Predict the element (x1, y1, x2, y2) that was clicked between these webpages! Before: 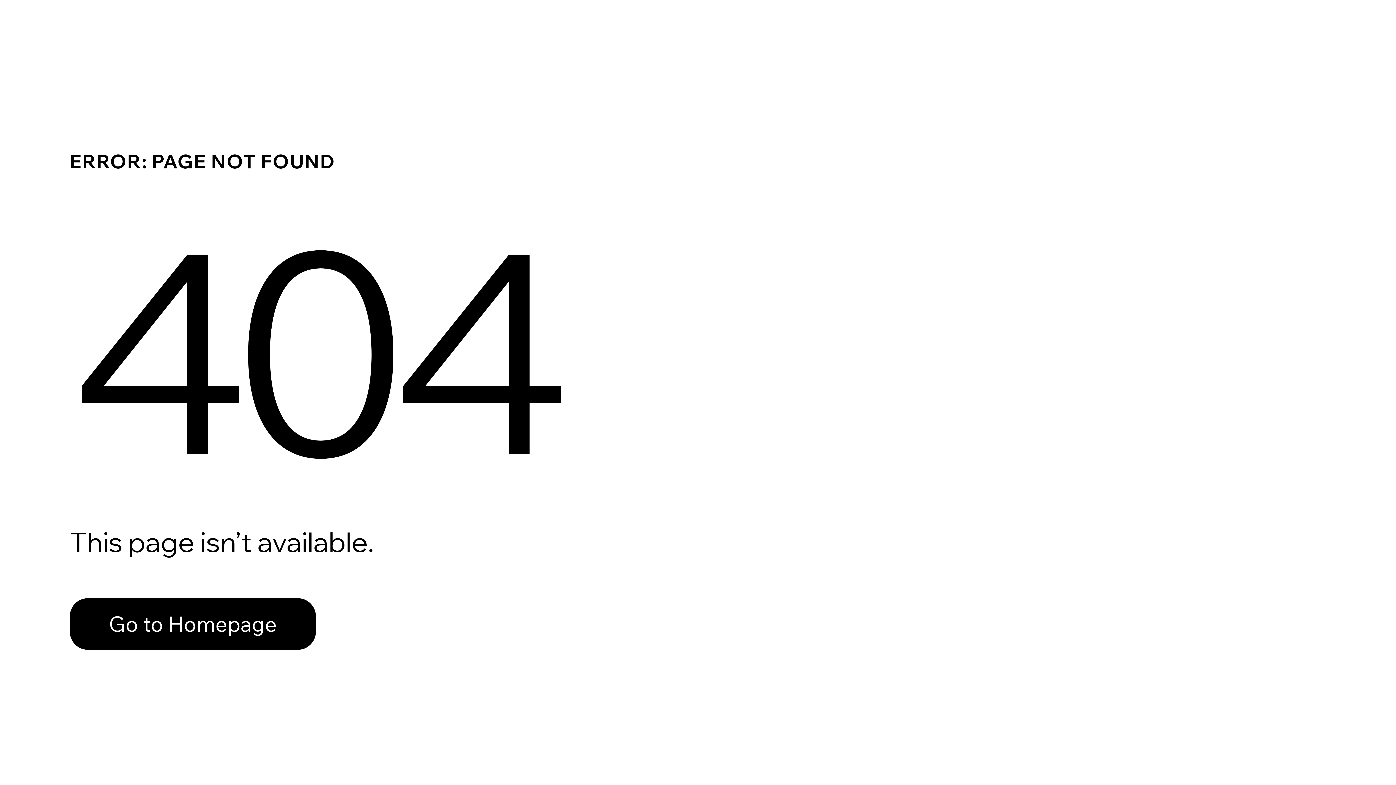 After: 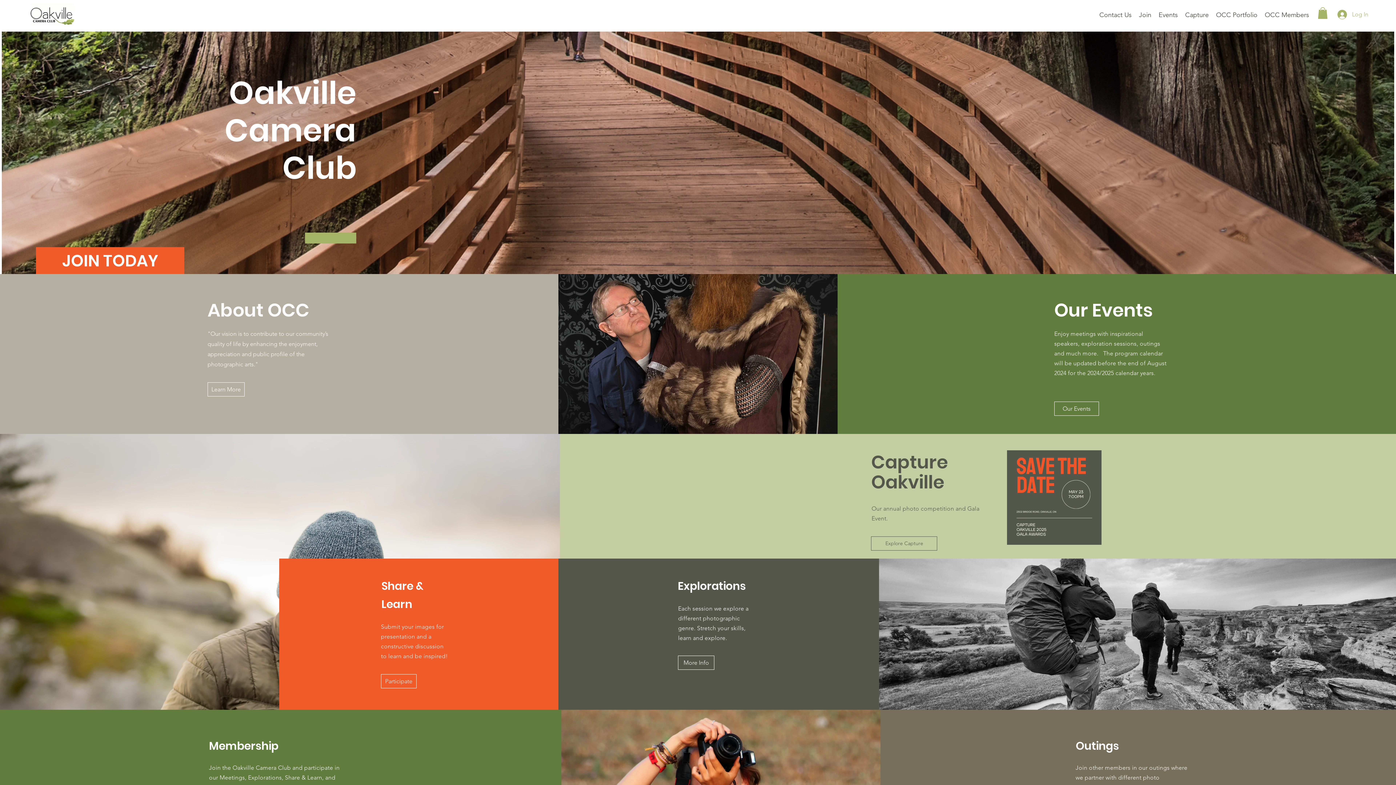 Action: bbox: (69, 598, 316, 650) label: Go to Homepage